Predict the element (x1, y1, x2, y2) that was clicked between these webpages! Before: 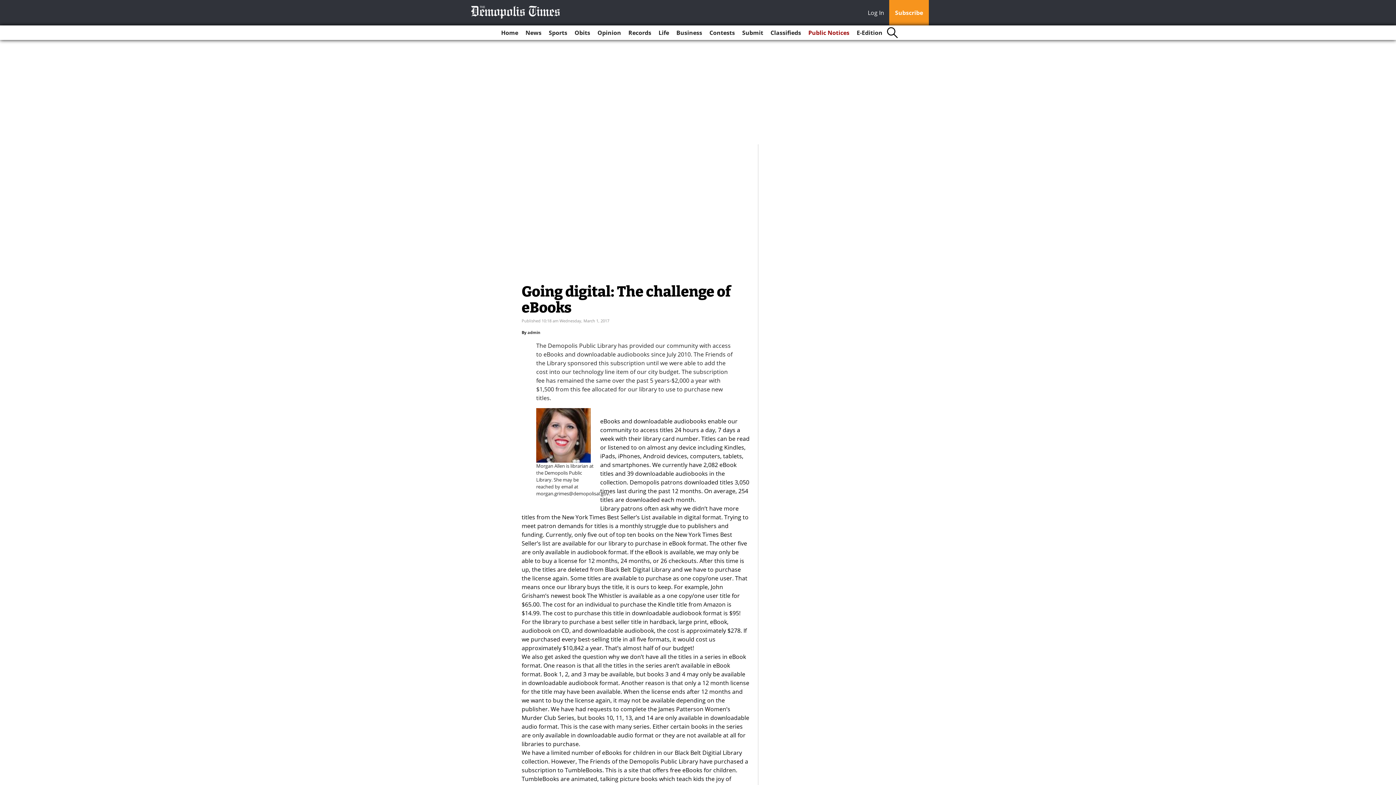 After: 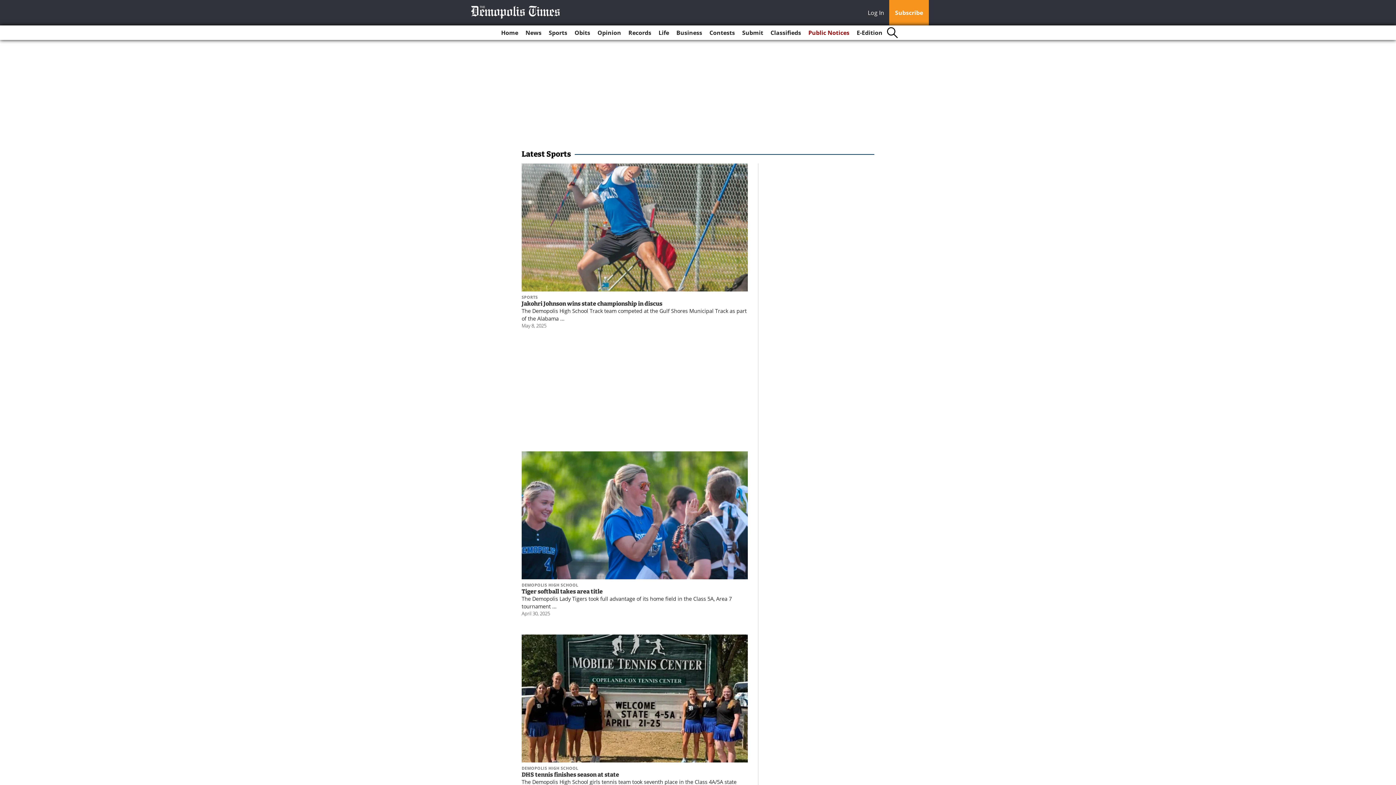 Action: bbox: (546, 25, 570, 40) label: Sports